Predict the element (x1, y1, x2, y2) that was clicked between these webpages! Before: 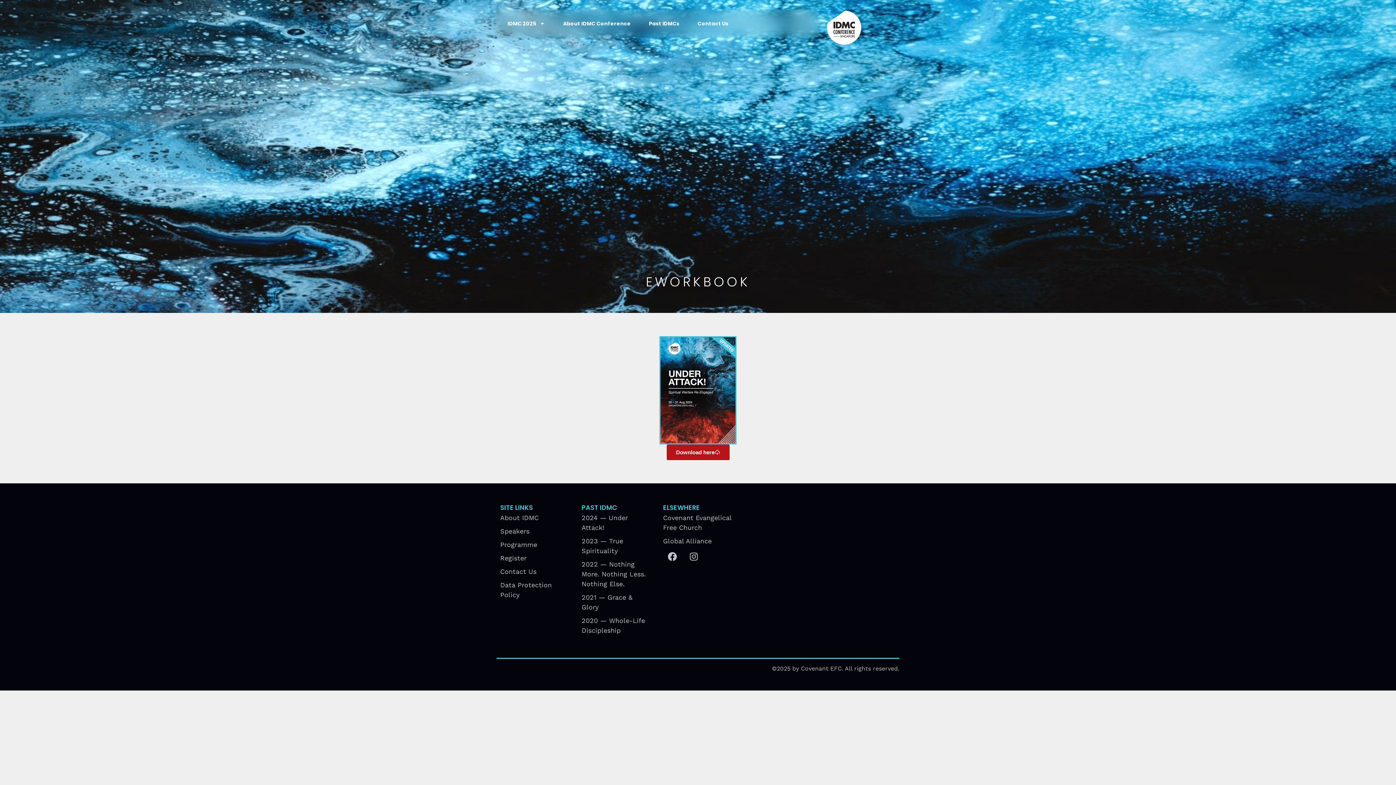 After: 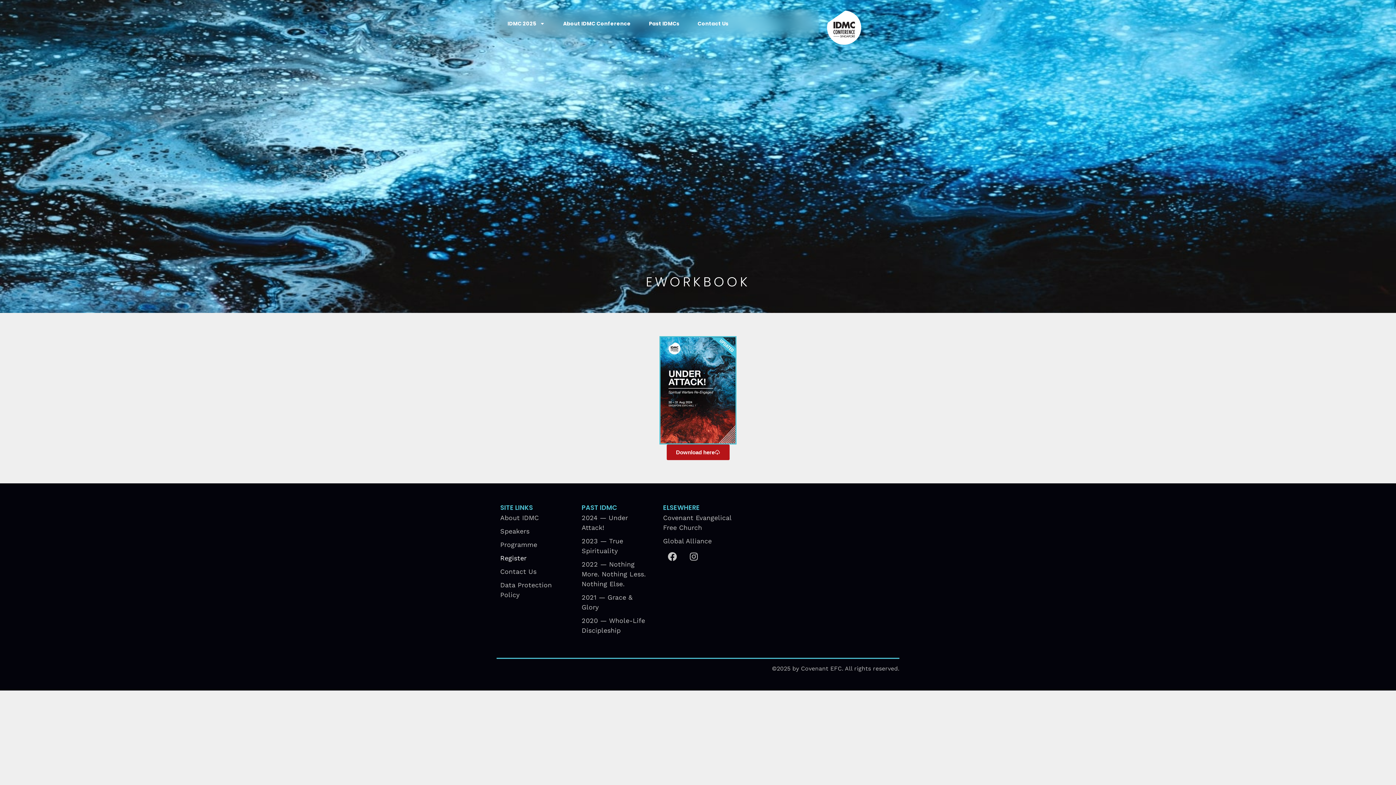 Action: label: Register bbox: (500, 551, 570, 564)